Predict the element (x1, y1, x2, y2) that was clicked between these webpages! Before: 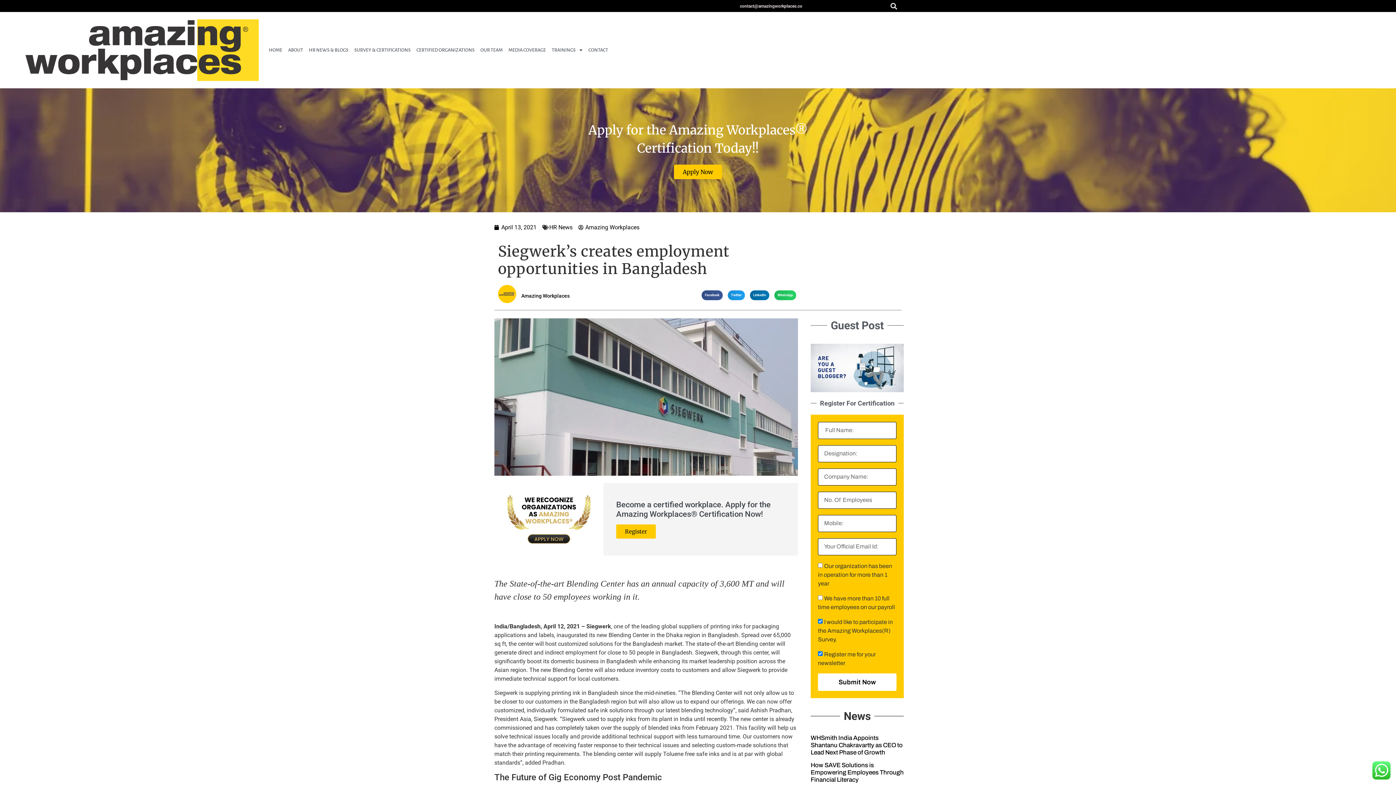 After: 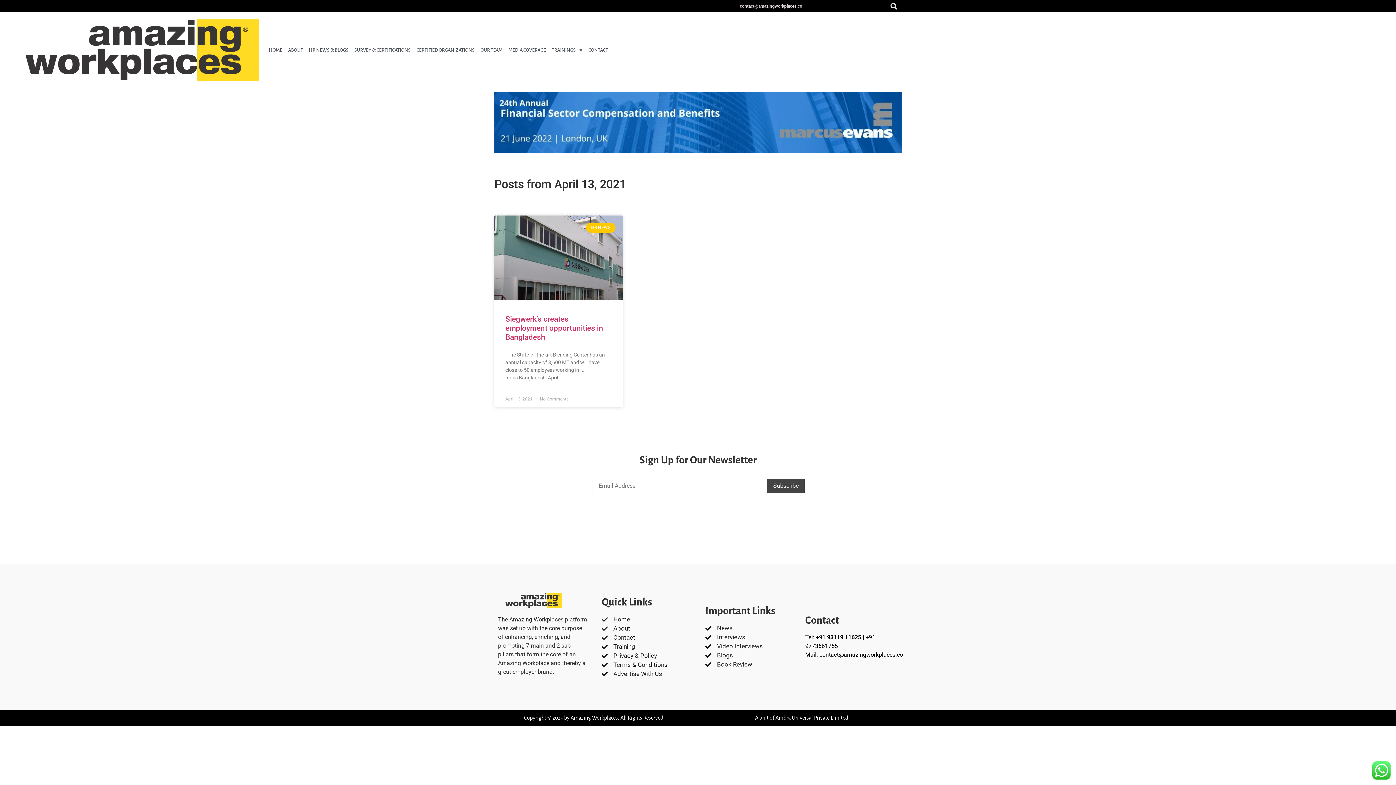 Action: bbox: (494, 223, 536, 231) label: April 13, 2021